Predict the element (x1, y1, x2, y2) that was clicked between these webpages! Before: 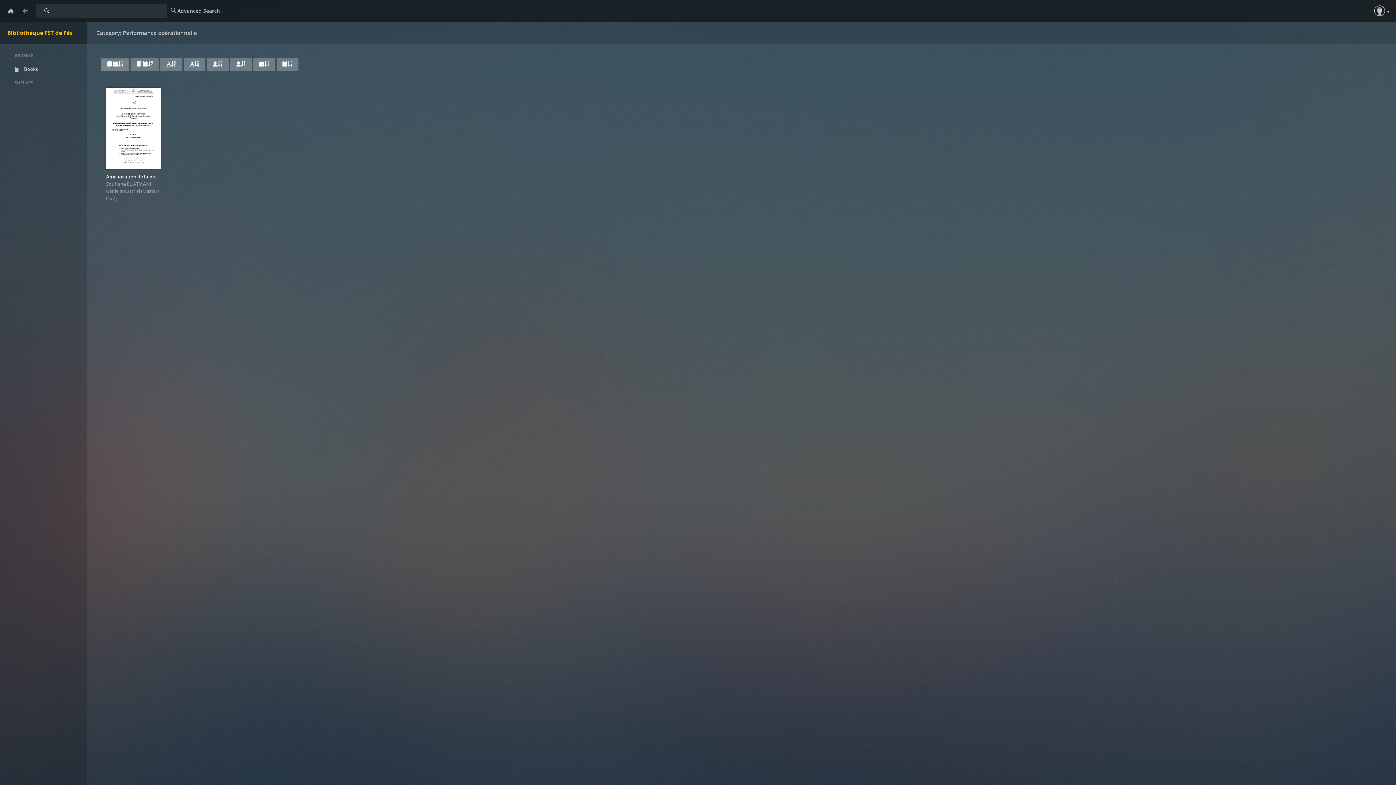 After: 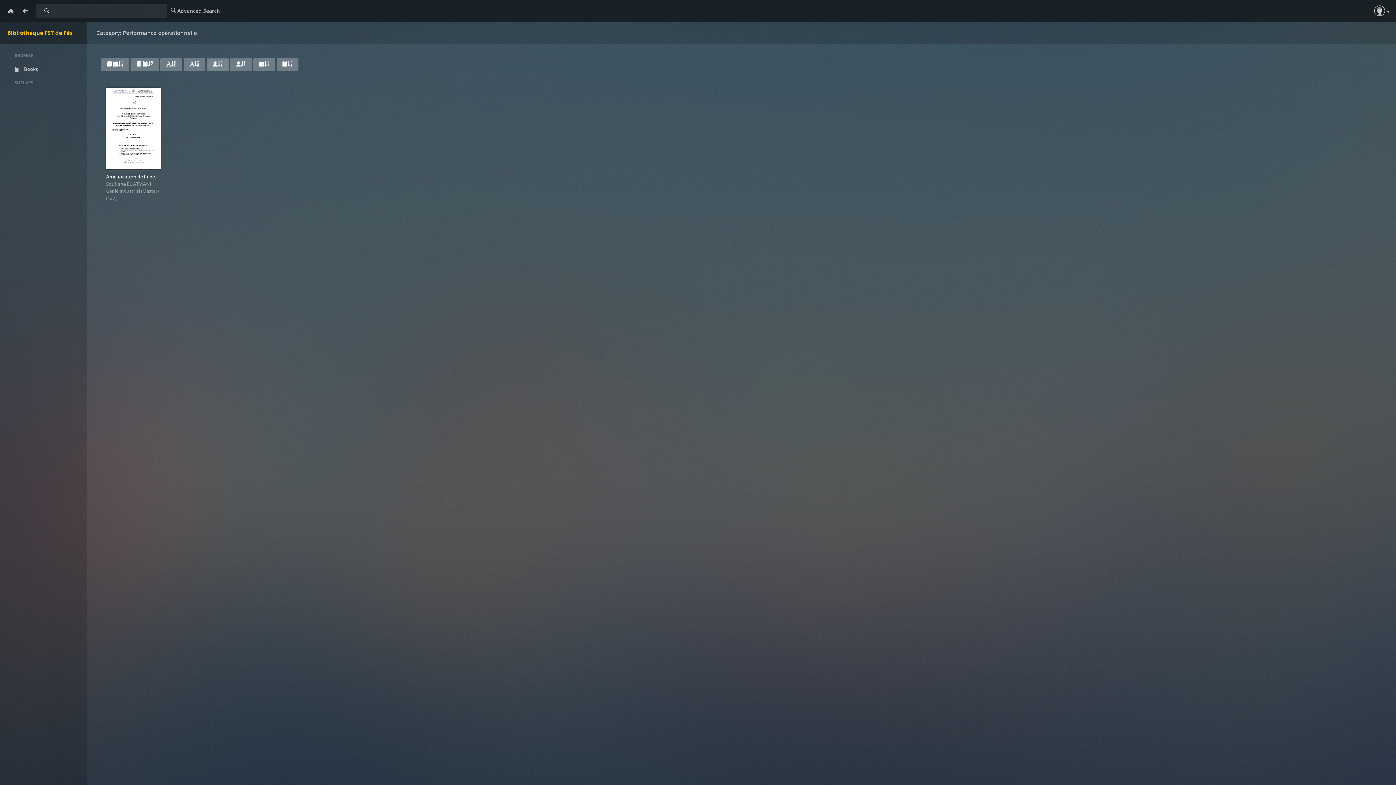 Action: bbox: (206, 58, 228, 71)